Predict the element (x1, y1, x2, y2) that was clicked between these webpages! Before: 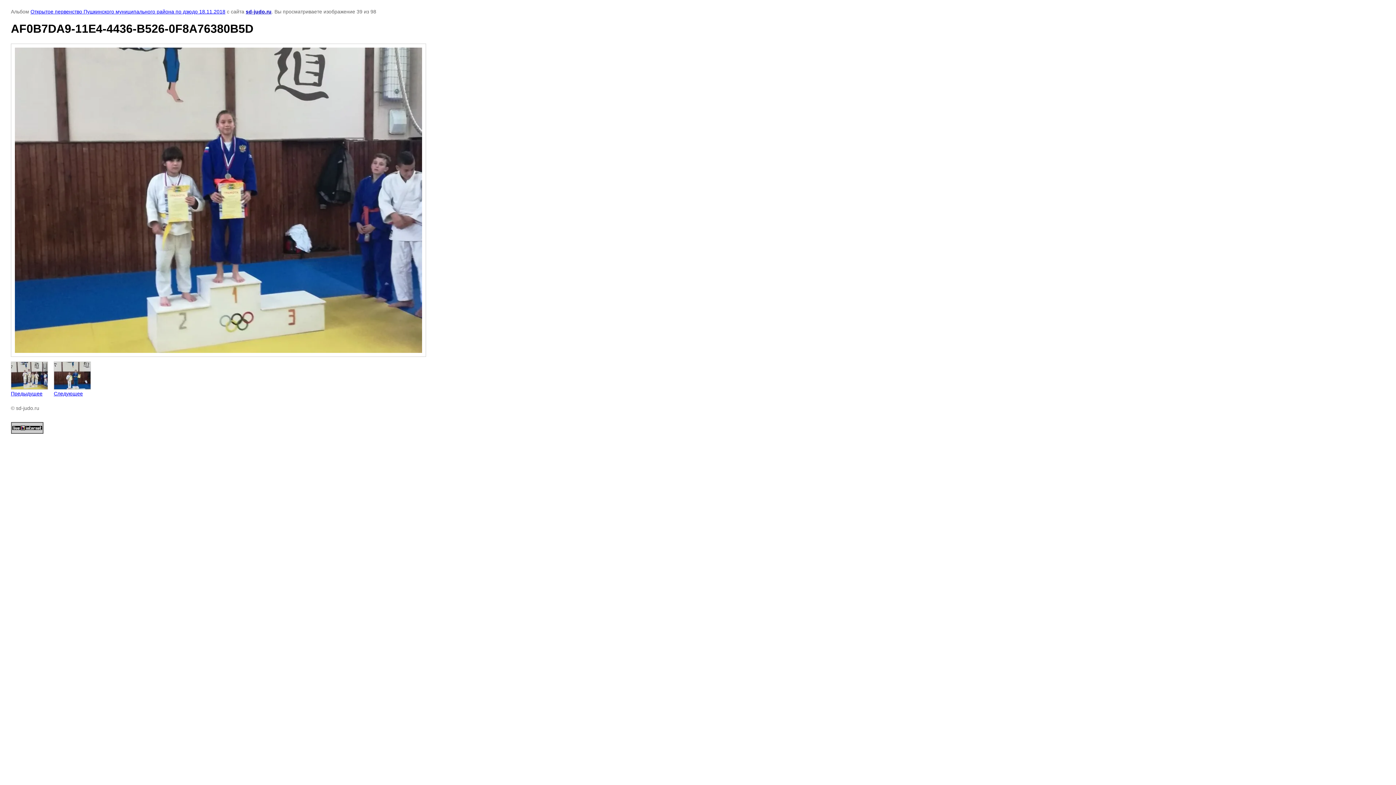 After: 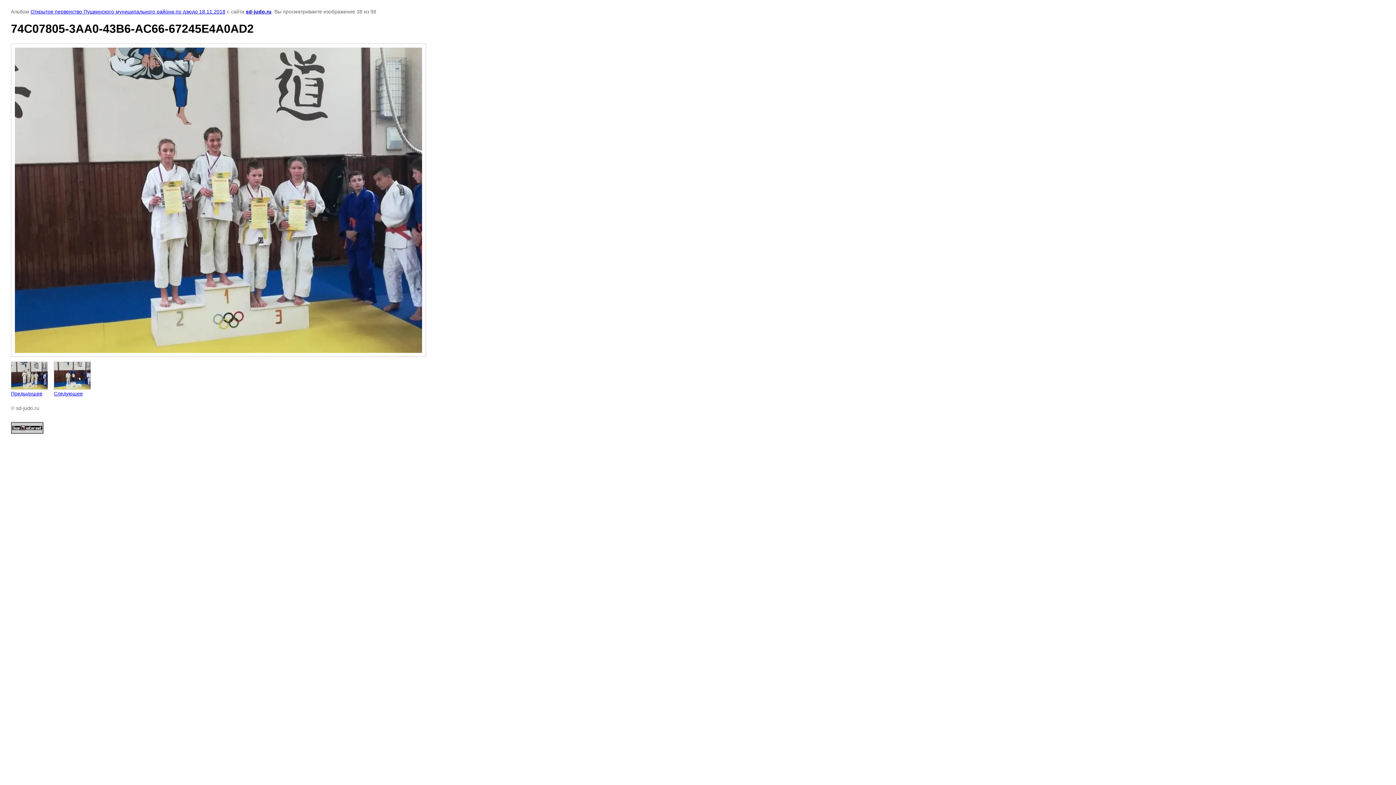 Action: label: 
Предыдущее bbox: (10, 361, 48, 396)